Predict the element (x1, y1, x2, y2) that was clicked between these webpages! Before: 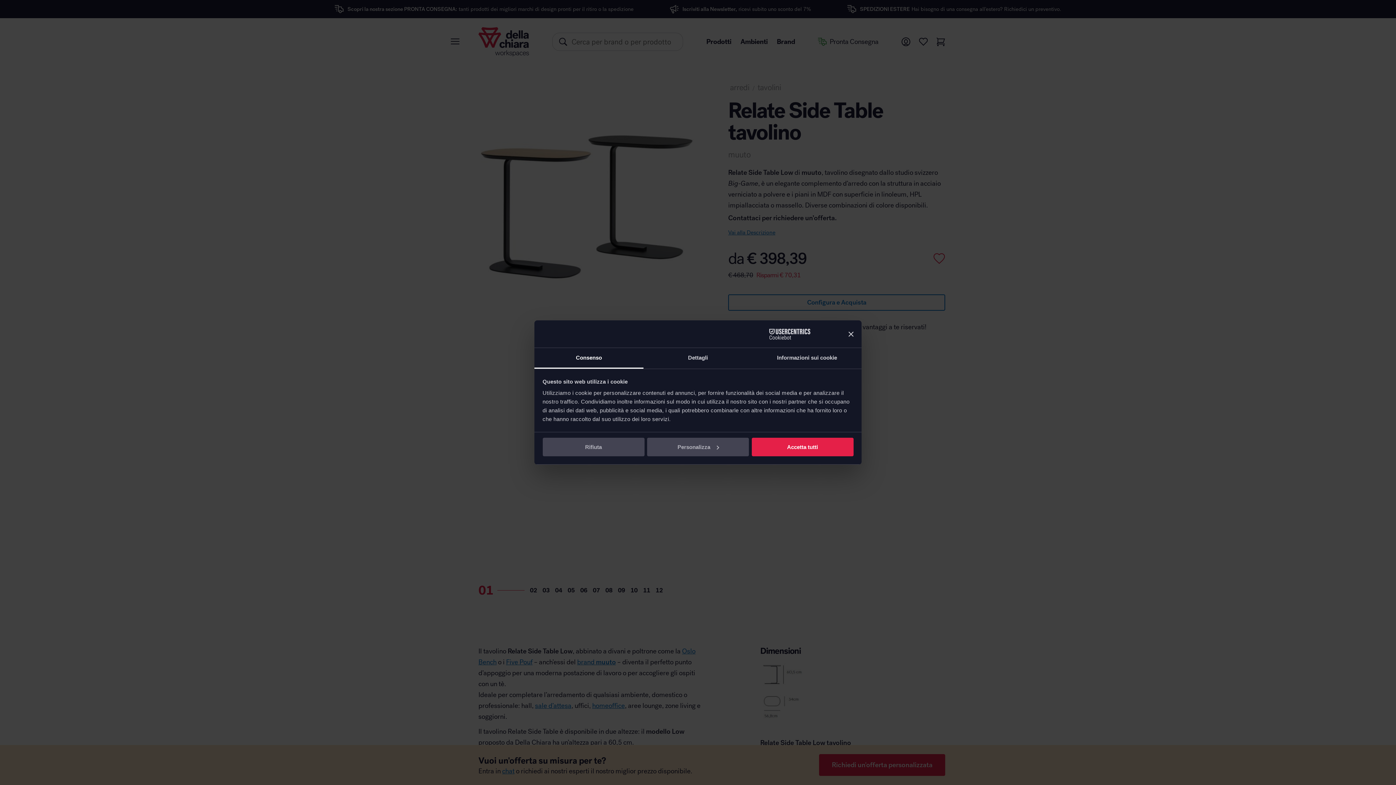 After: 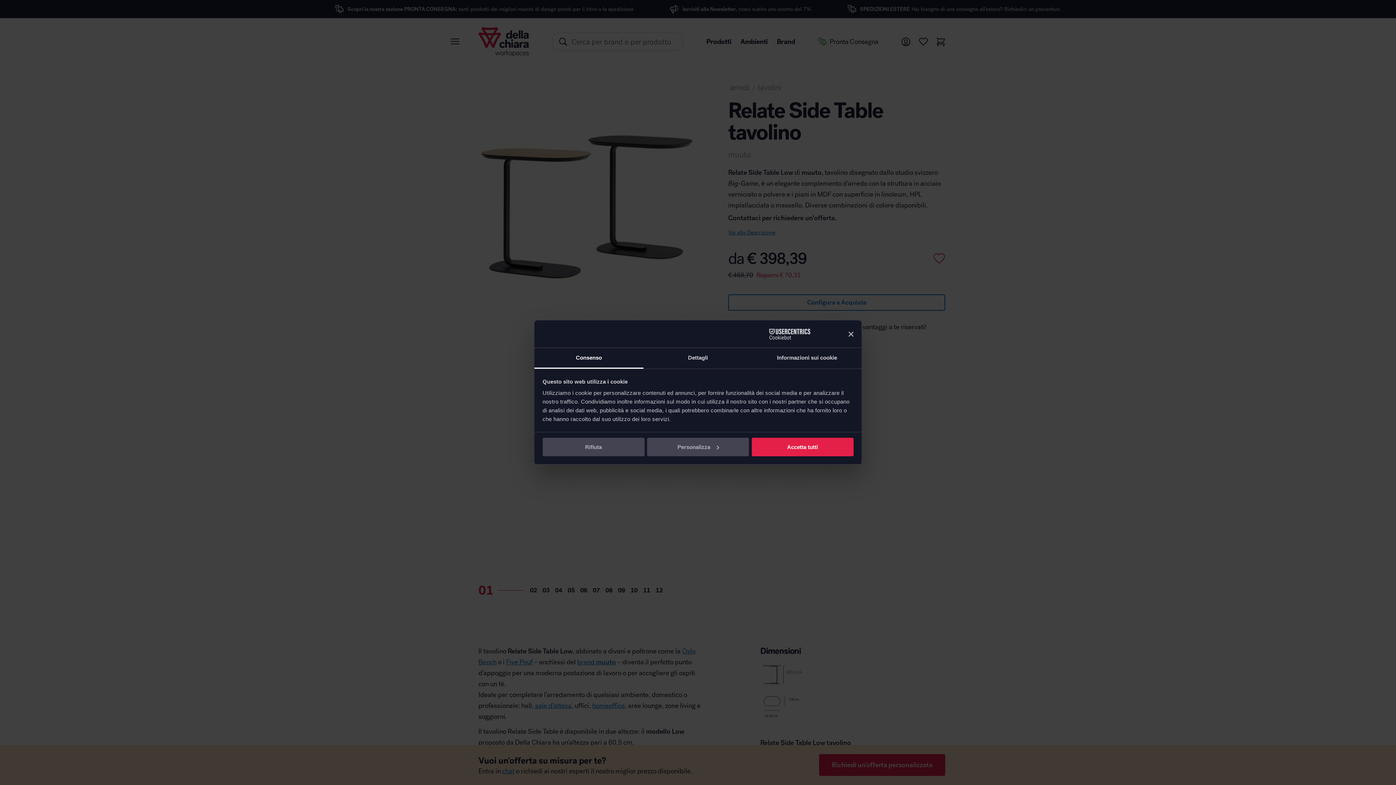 Action: label: Consenso bbox: (534, 348, 643, 368)